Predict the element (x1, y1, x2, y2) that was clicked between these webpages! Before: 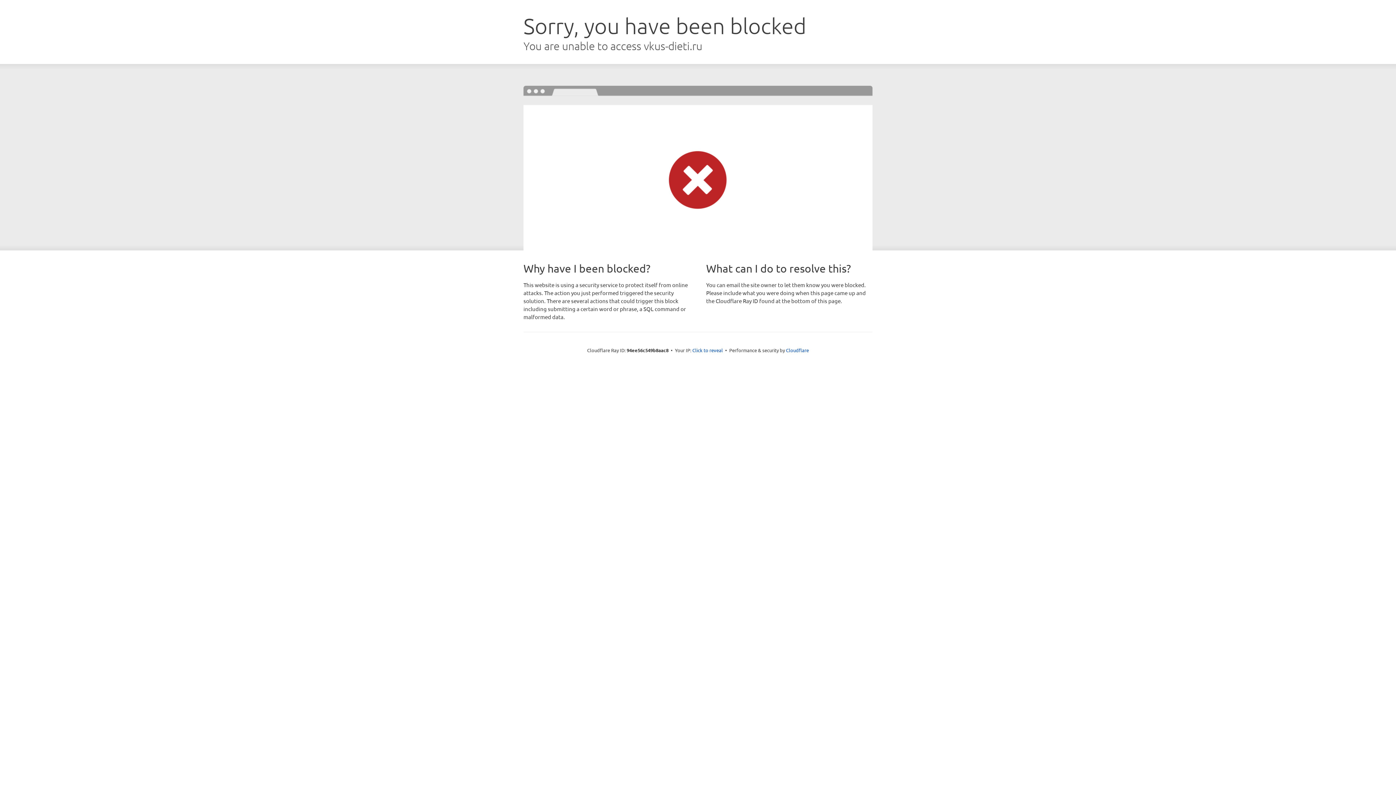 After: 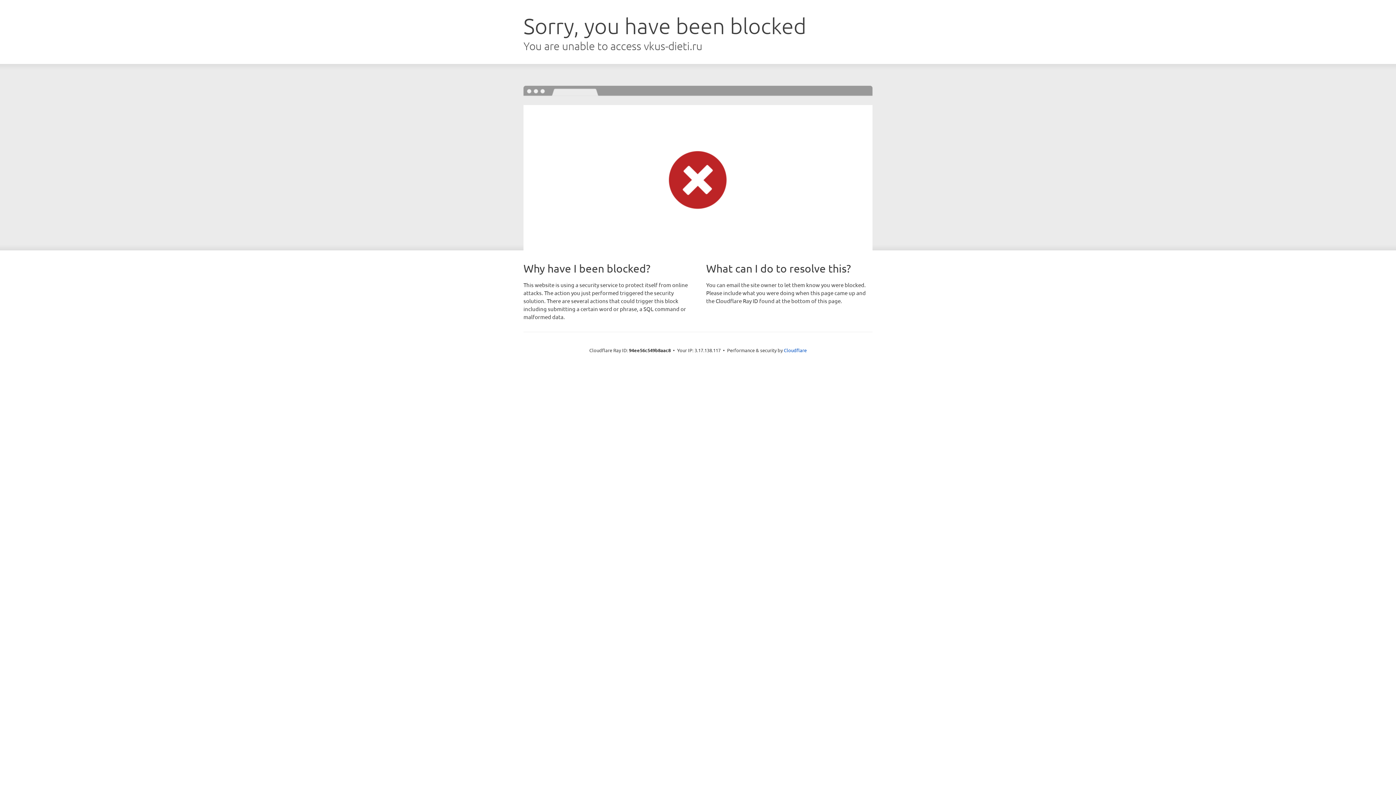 Action: label: Click to reveal bbox: (692, 346, 723, 353)